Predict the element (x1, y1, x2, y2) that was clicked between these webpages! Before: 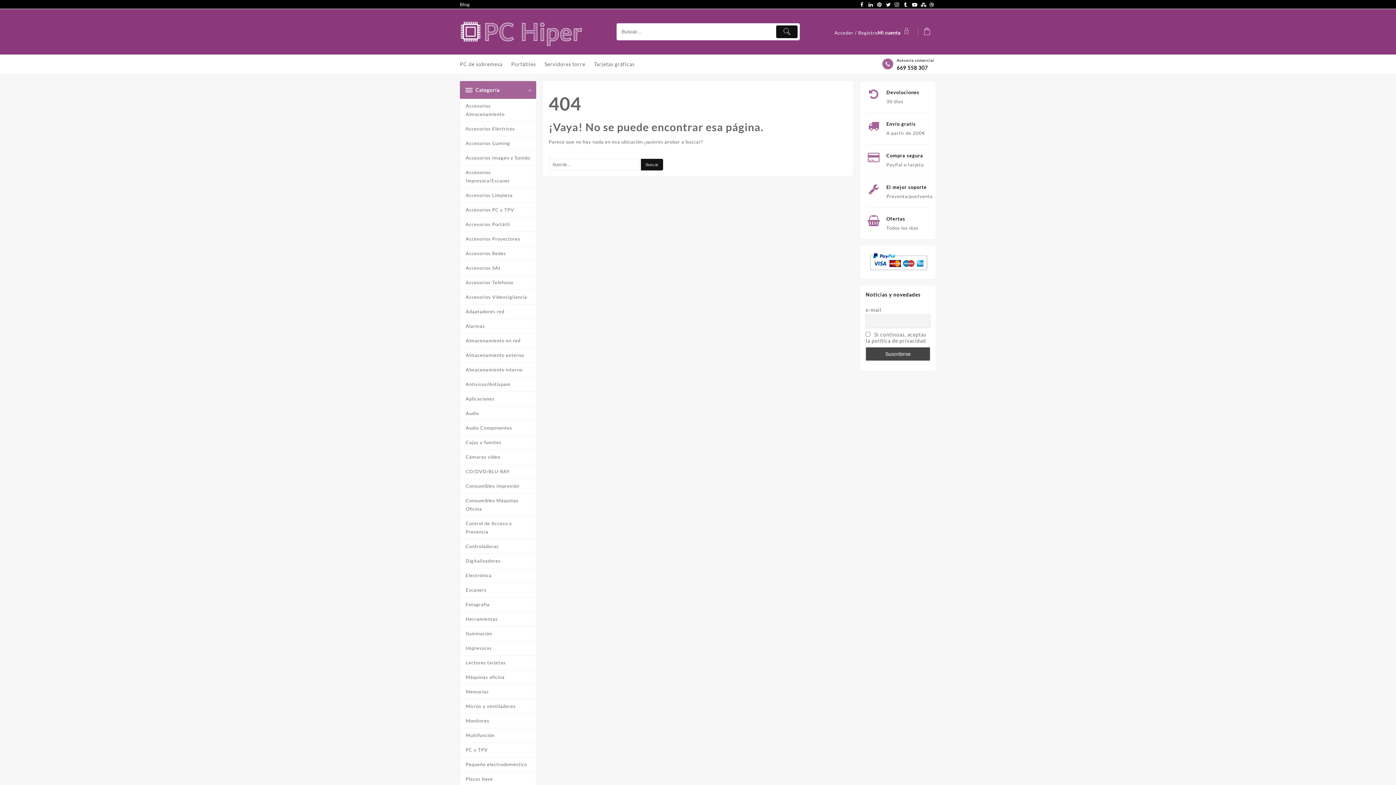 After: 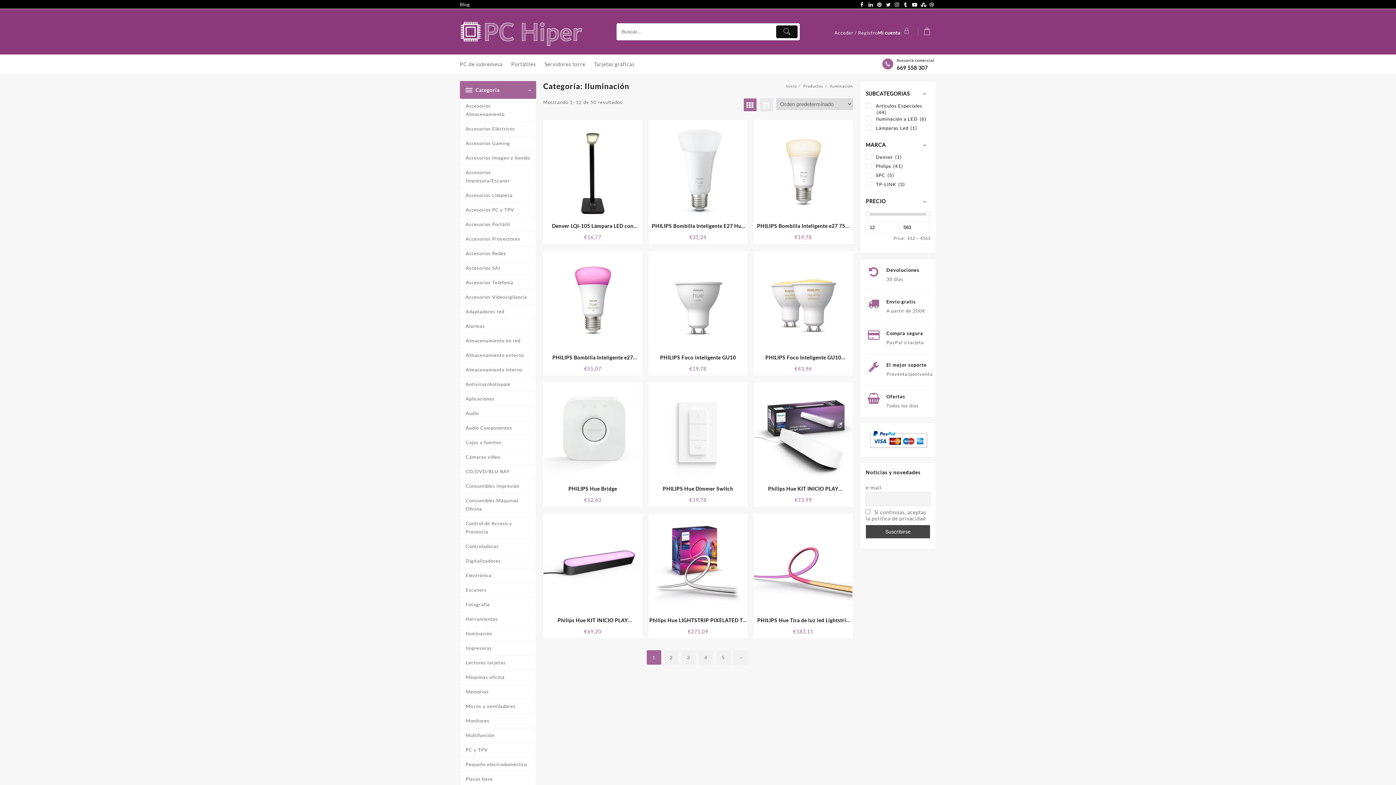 Action: label: Iluminación bbox: (460, 626, 535, 641)